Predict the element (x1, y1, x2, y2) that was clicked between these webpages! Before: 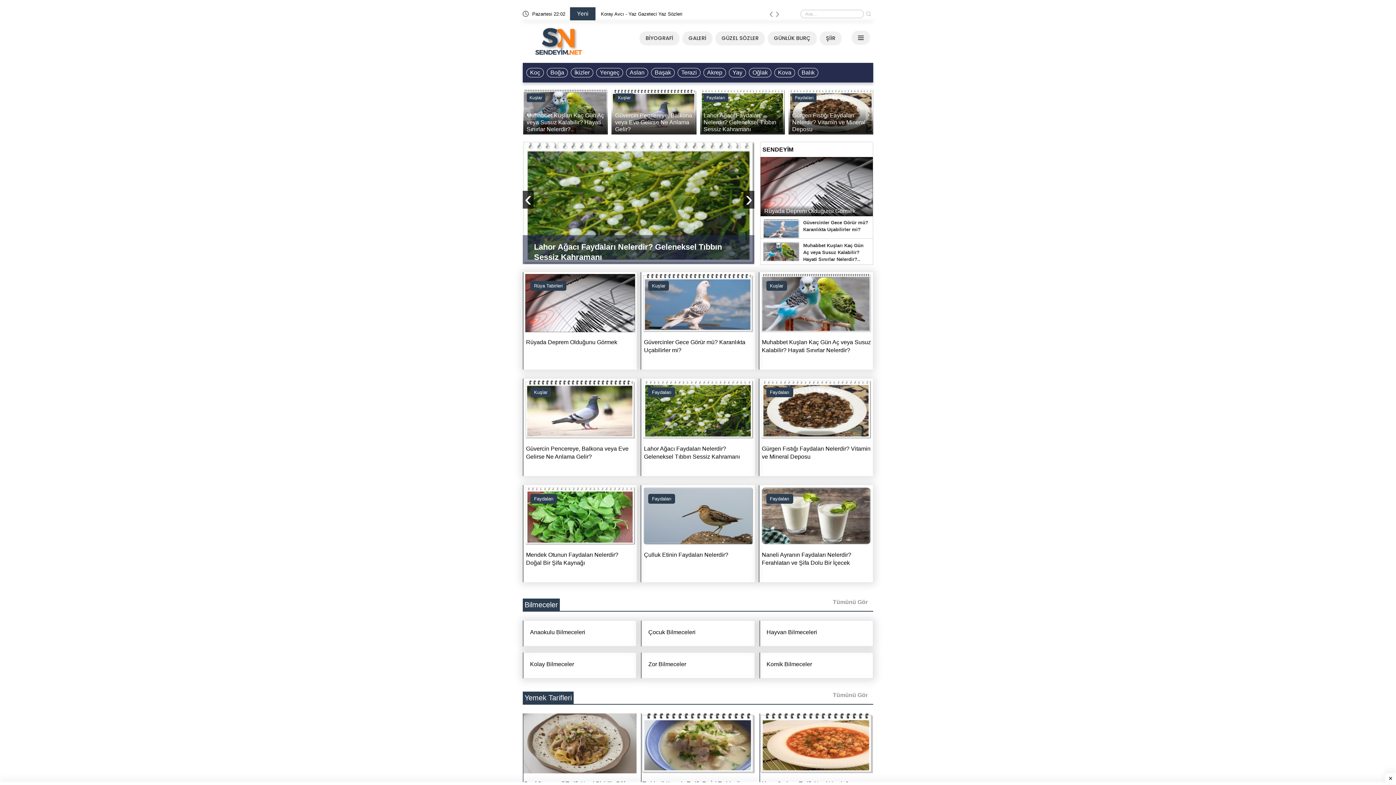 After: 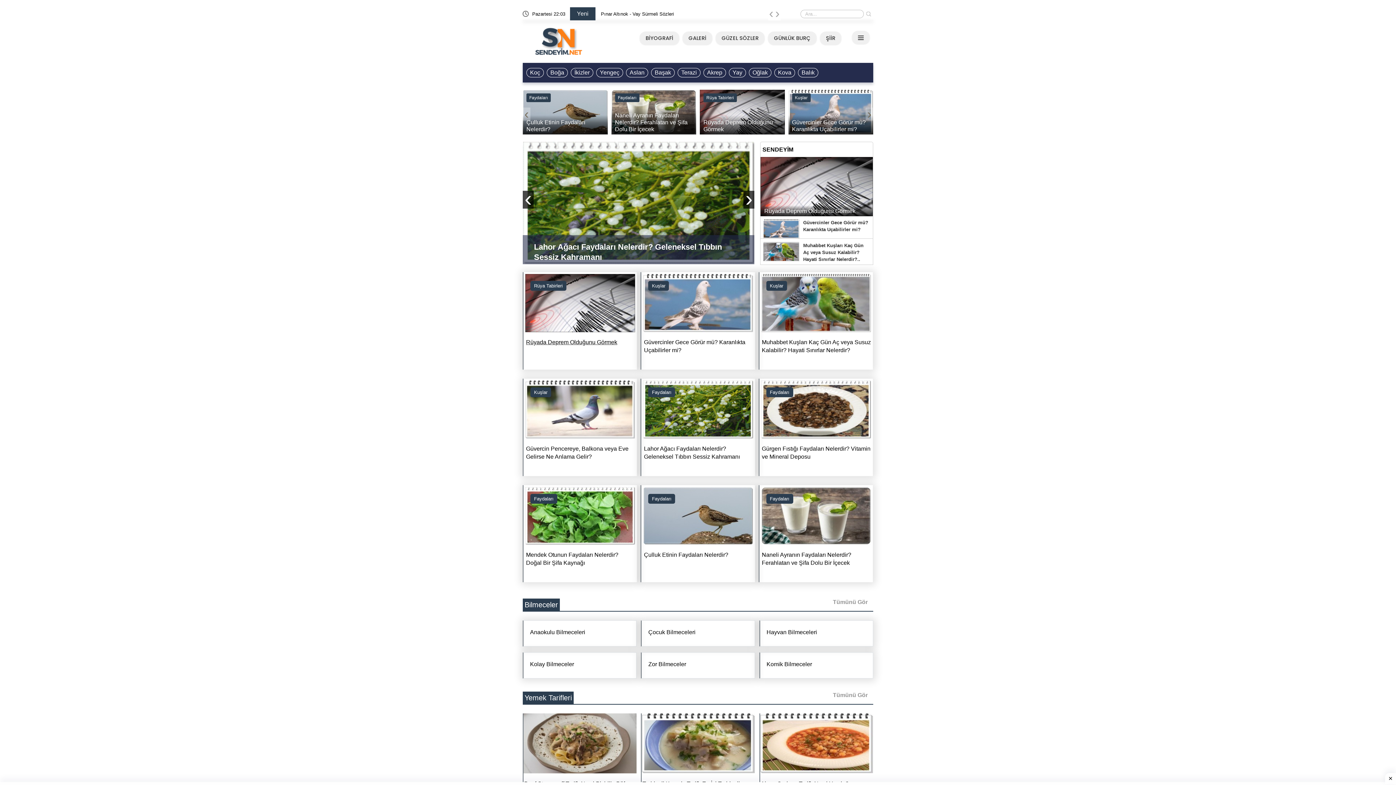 Action: bbox: (526, 338, 635, 346) label: Rüyada Deprem Olduğunu Görmek